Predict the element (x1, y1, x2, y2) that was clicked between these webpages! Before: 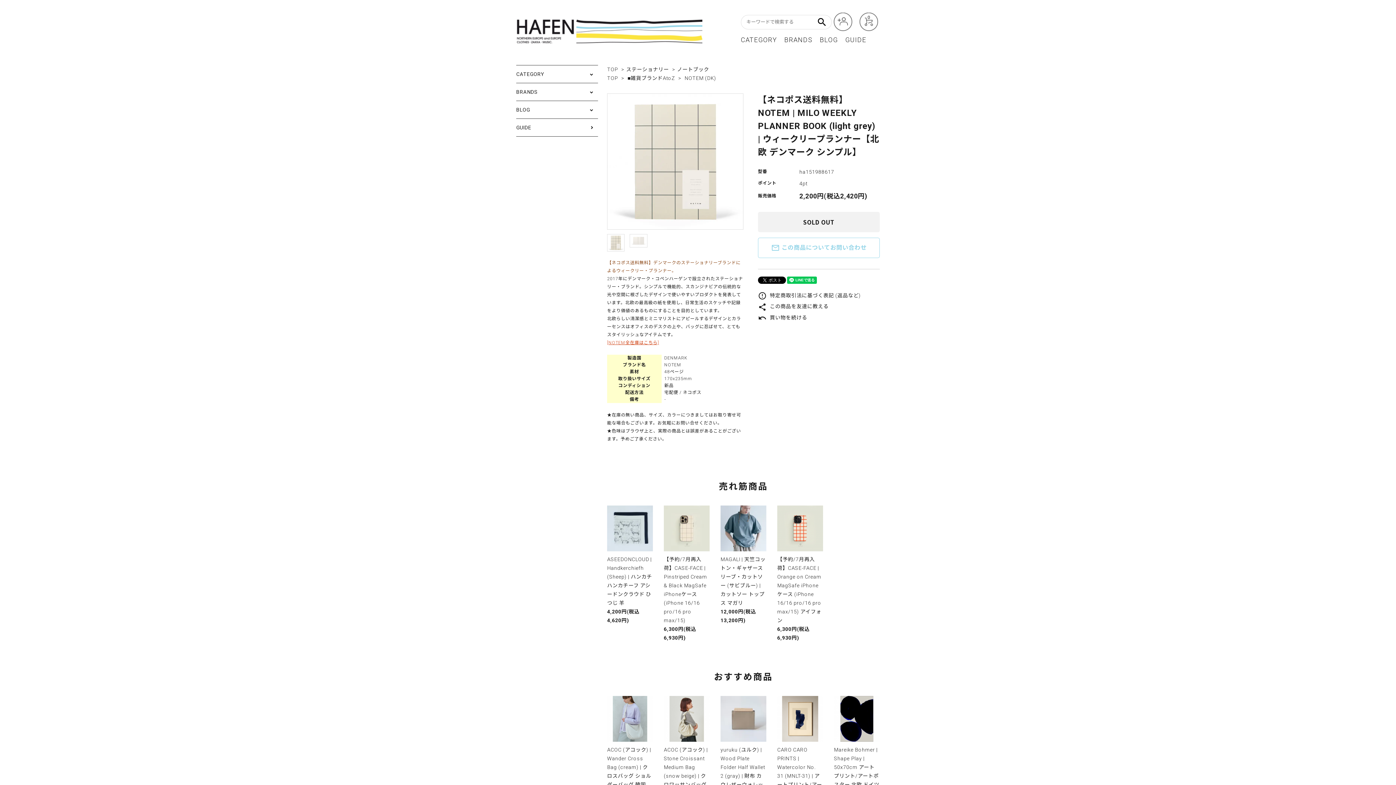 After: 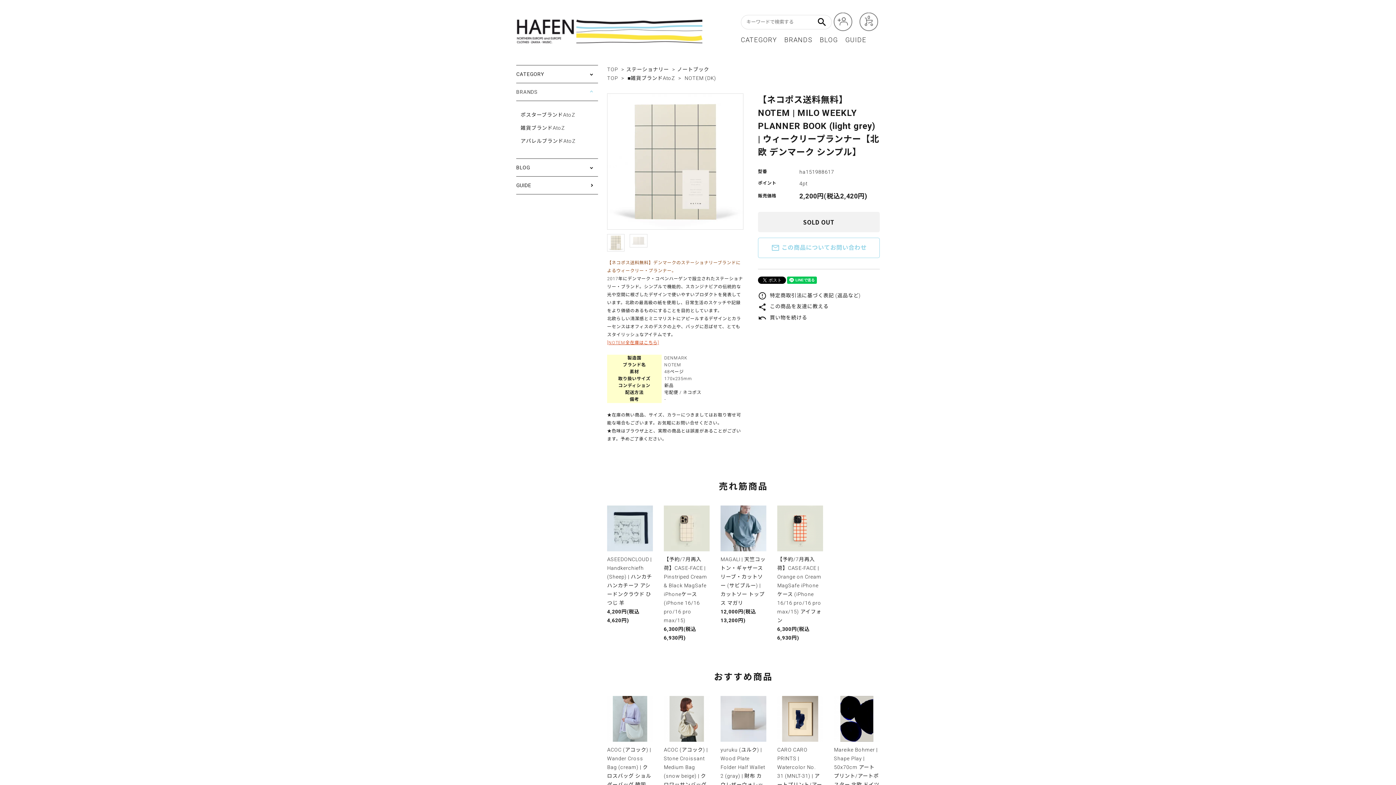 Action: label: BRANDS bbox: (516, 83, 598, 100)